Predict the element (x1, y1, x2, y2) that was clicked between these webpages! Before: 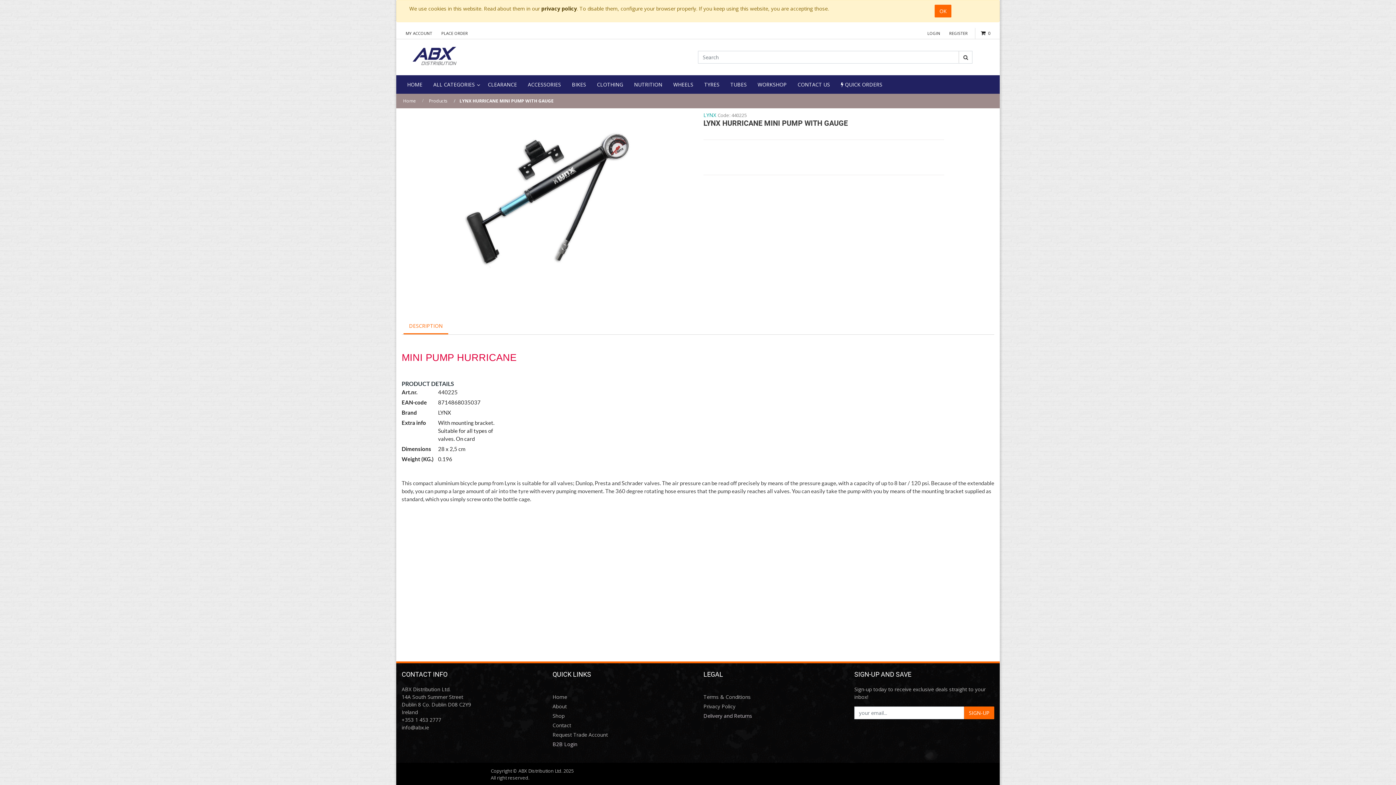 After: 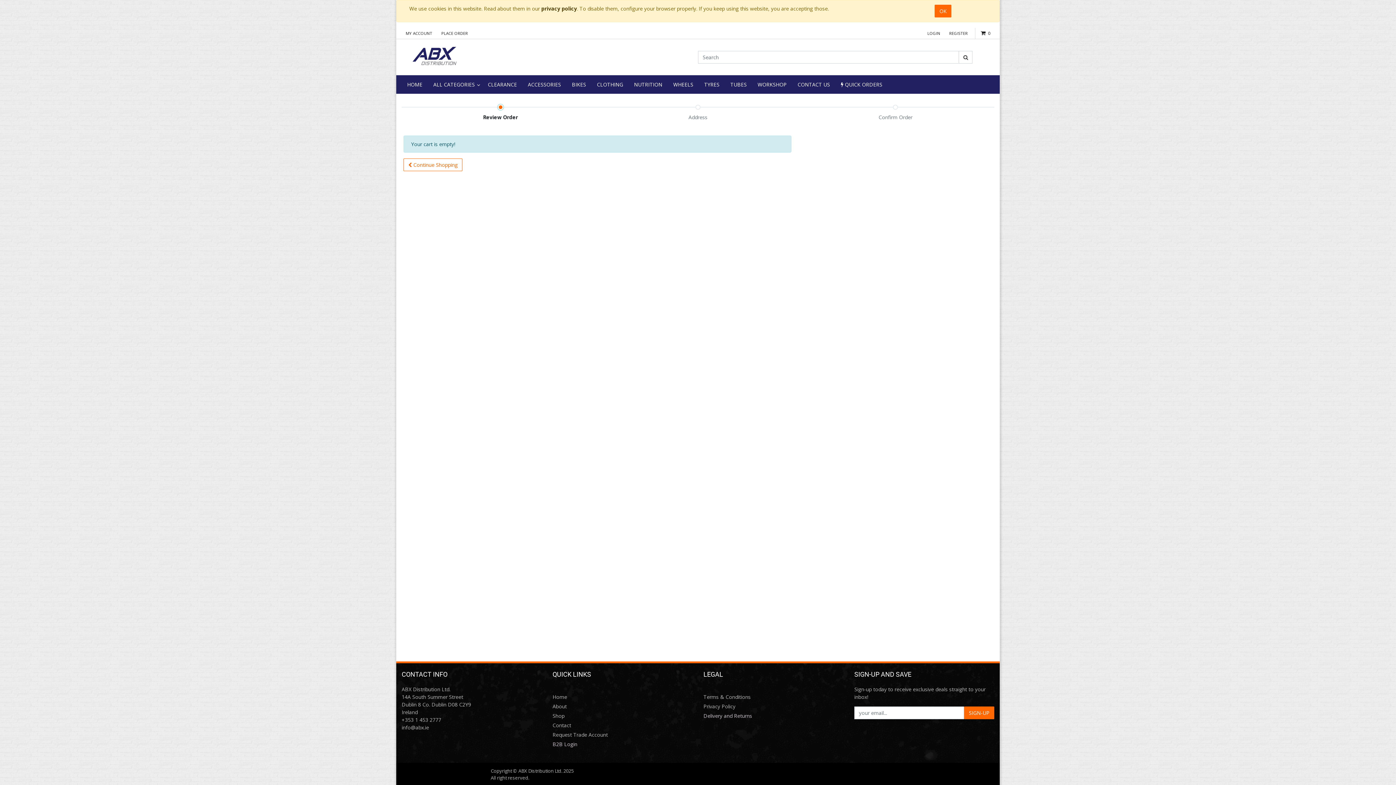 Action: bbox: (981, 29, 987, 36) label:  